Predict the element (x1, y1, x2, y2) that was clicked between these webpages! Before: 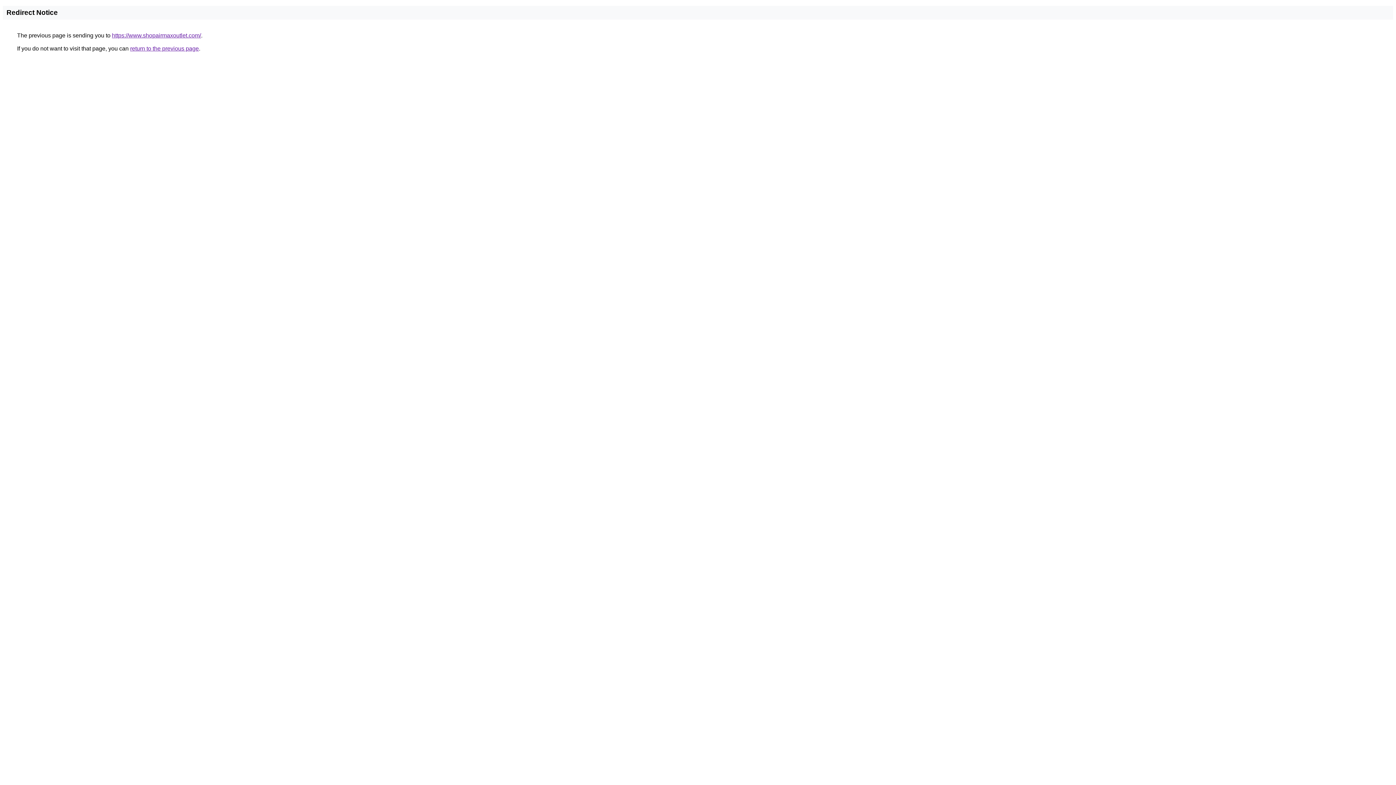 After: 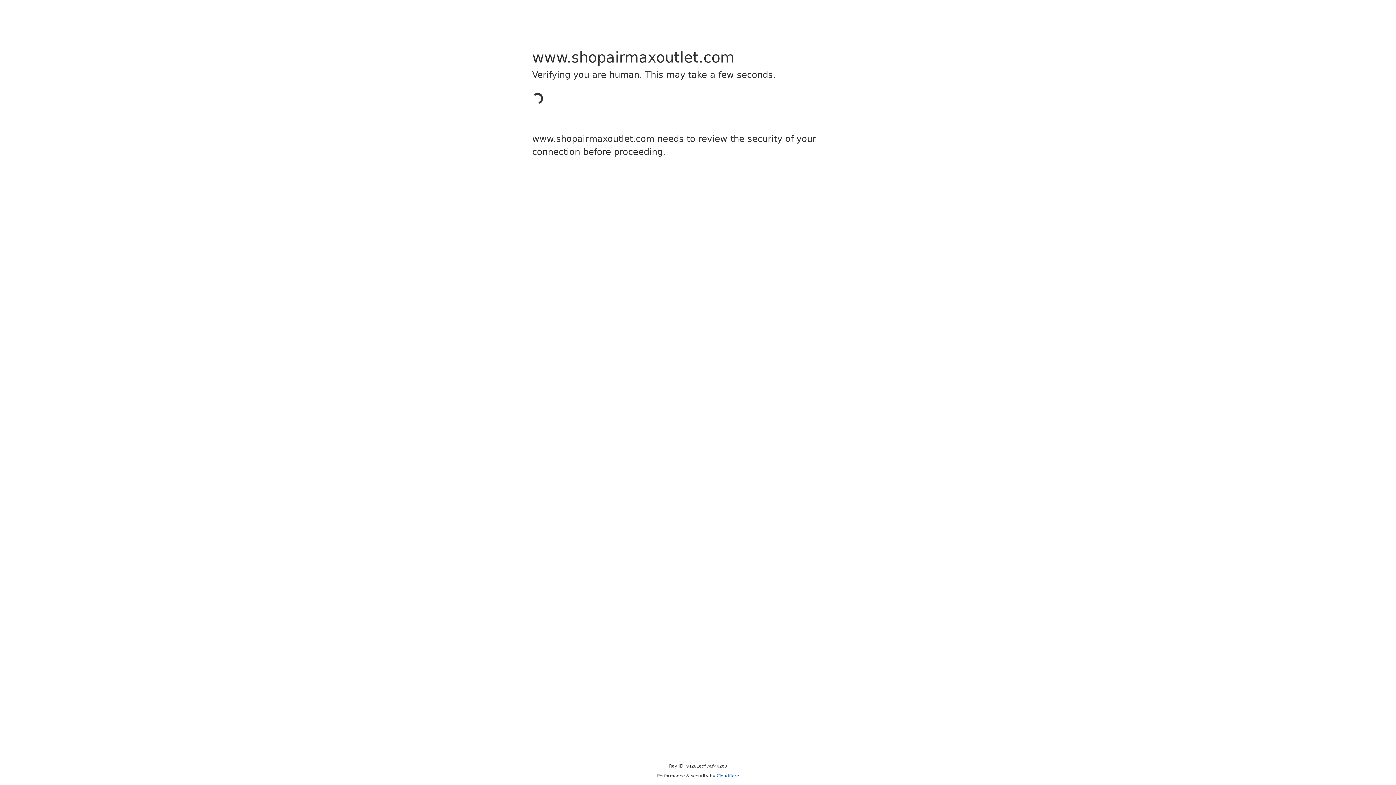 Action: bbox: (112, 32, 201, 38) label: https://www.shopairmaxoutlet.com/